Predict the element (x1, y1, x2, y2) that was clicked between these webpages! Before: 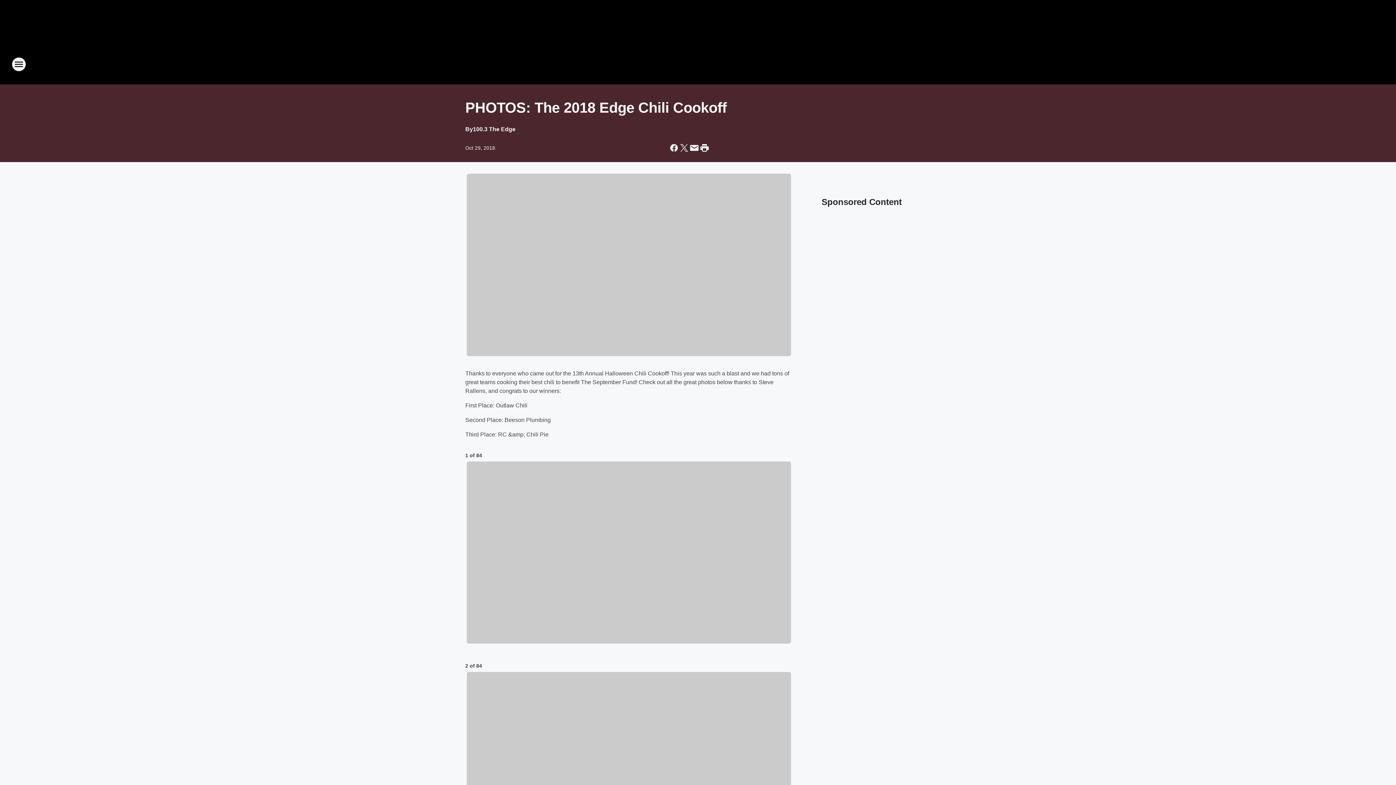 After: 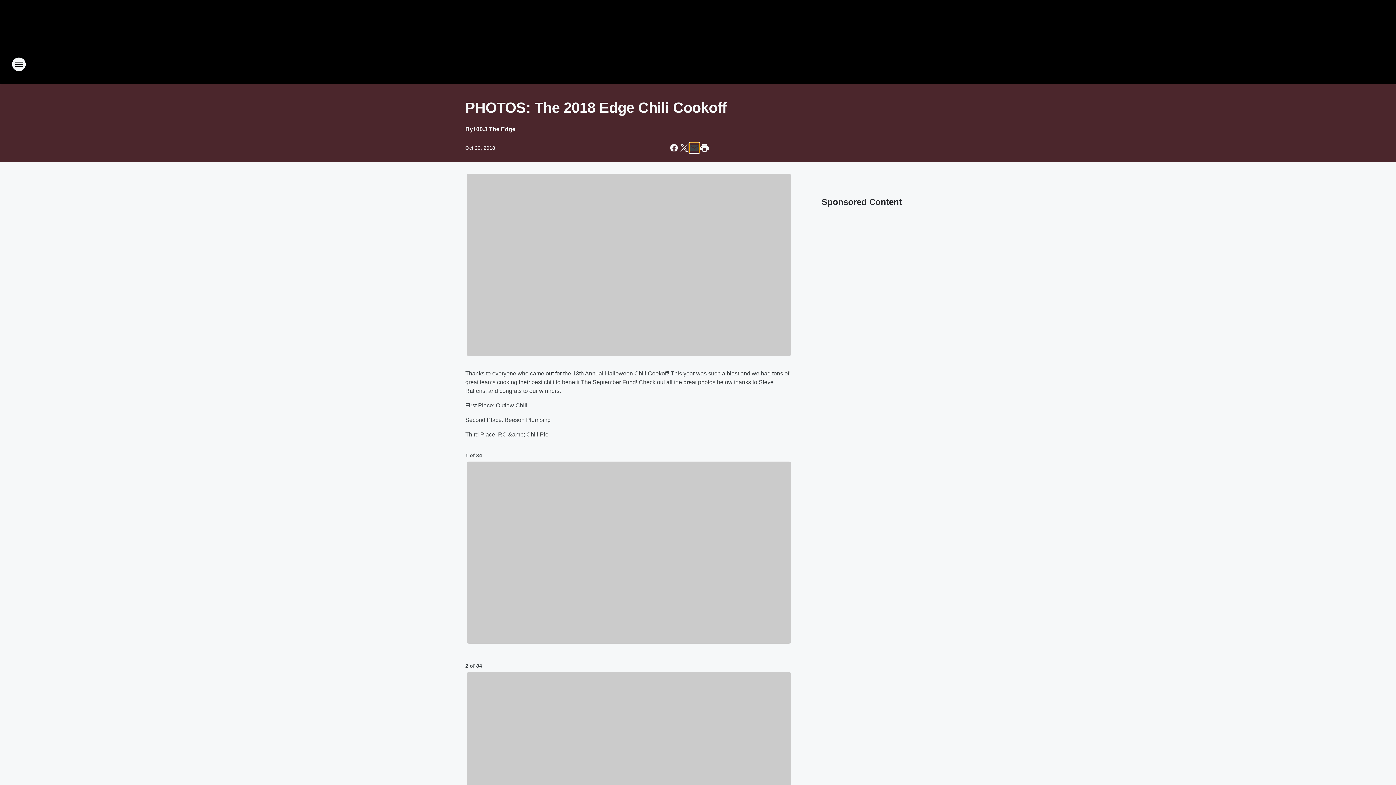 Action: bbox: (689, 142, 699, 153) label: Share this page in Email